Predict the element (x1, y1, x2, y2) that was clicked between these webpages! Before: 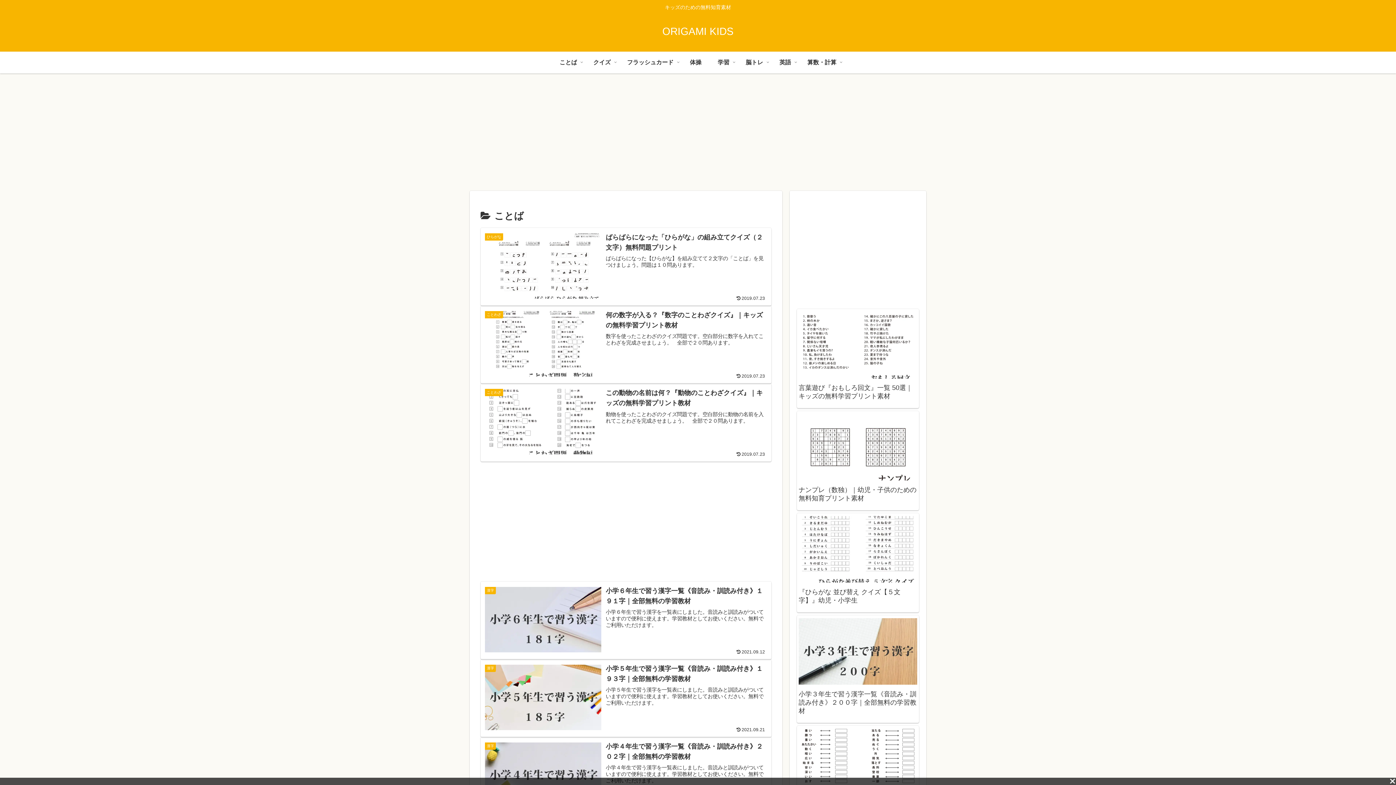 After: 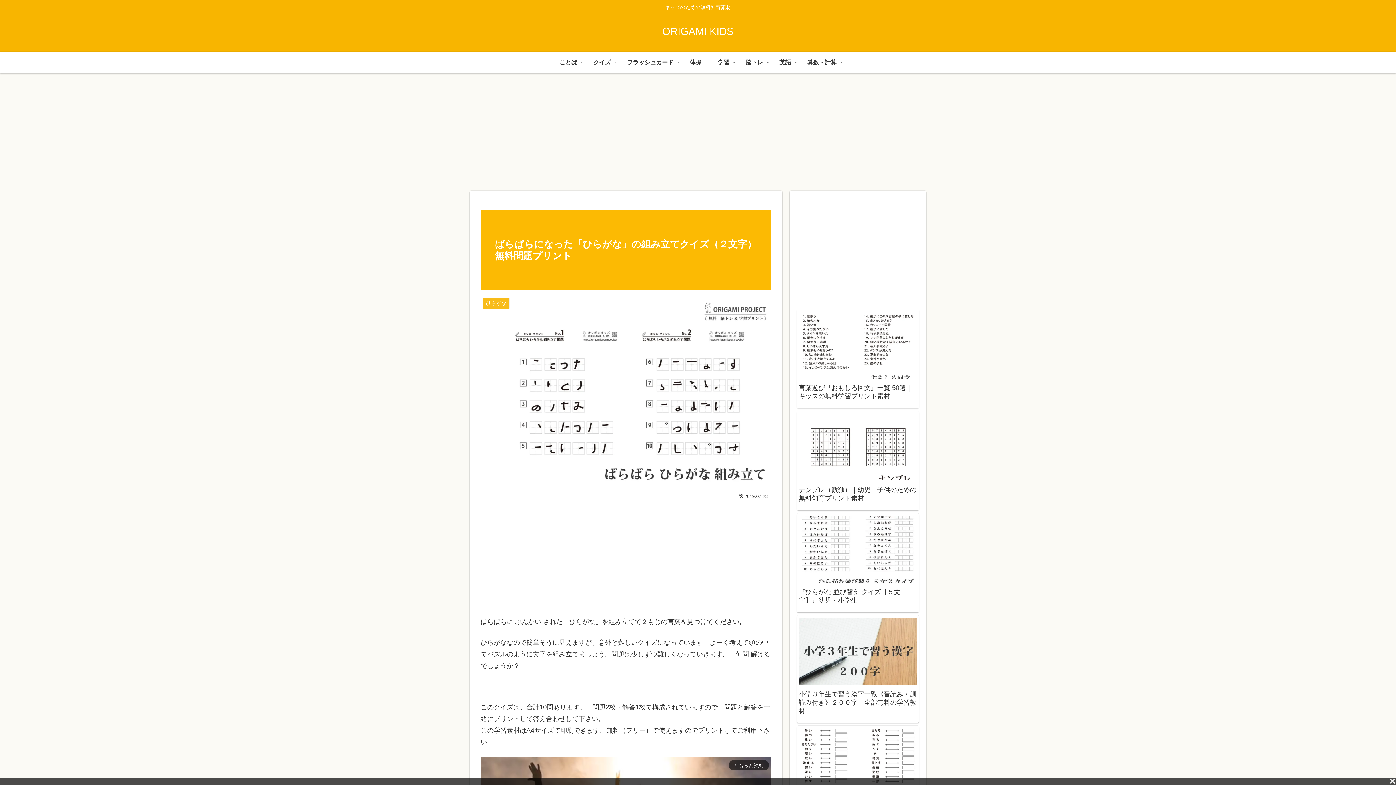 Action: bbox: (480, 227, 771, 305) label: ひらがな
ばらばらになった「ひらがな」の組み立てクイズ（２文字）無料問題プリント
ばらばらになった【ひらがな】を組み立てて２文字の「ことば」を見つけましょう。問題は１０問あります。
2019.07.23